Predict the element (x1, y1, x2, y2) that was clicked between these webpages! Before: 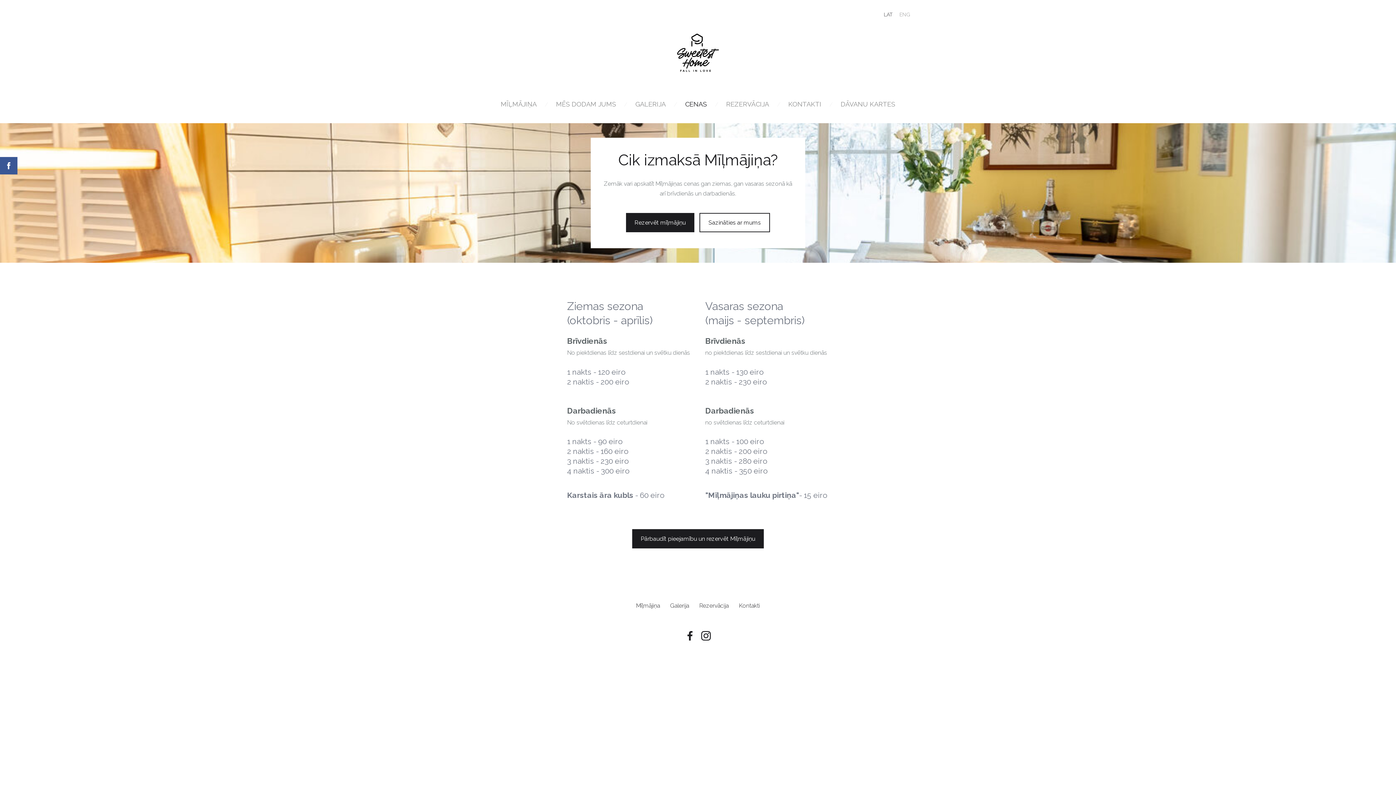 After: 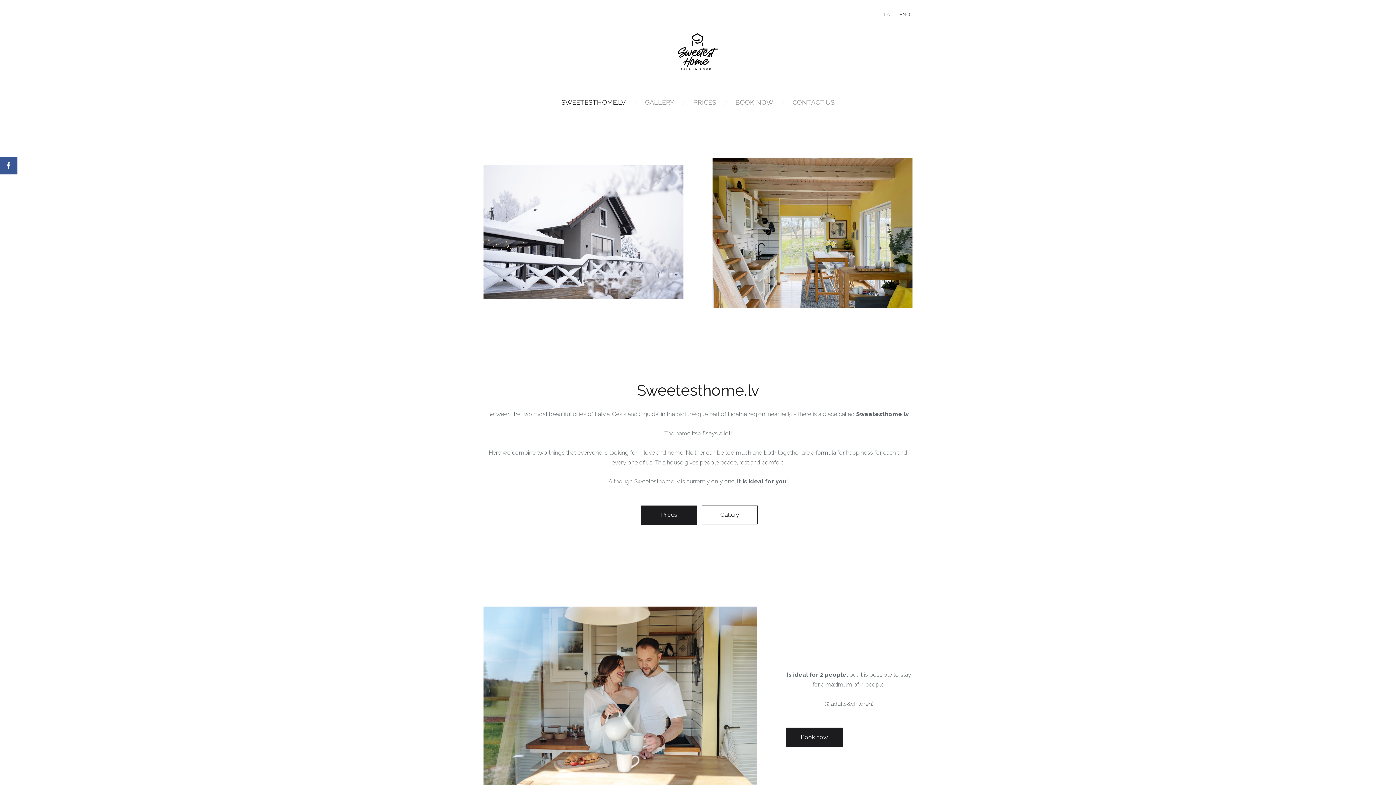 Action: bbox: (897, 9, 912, 20) label: English